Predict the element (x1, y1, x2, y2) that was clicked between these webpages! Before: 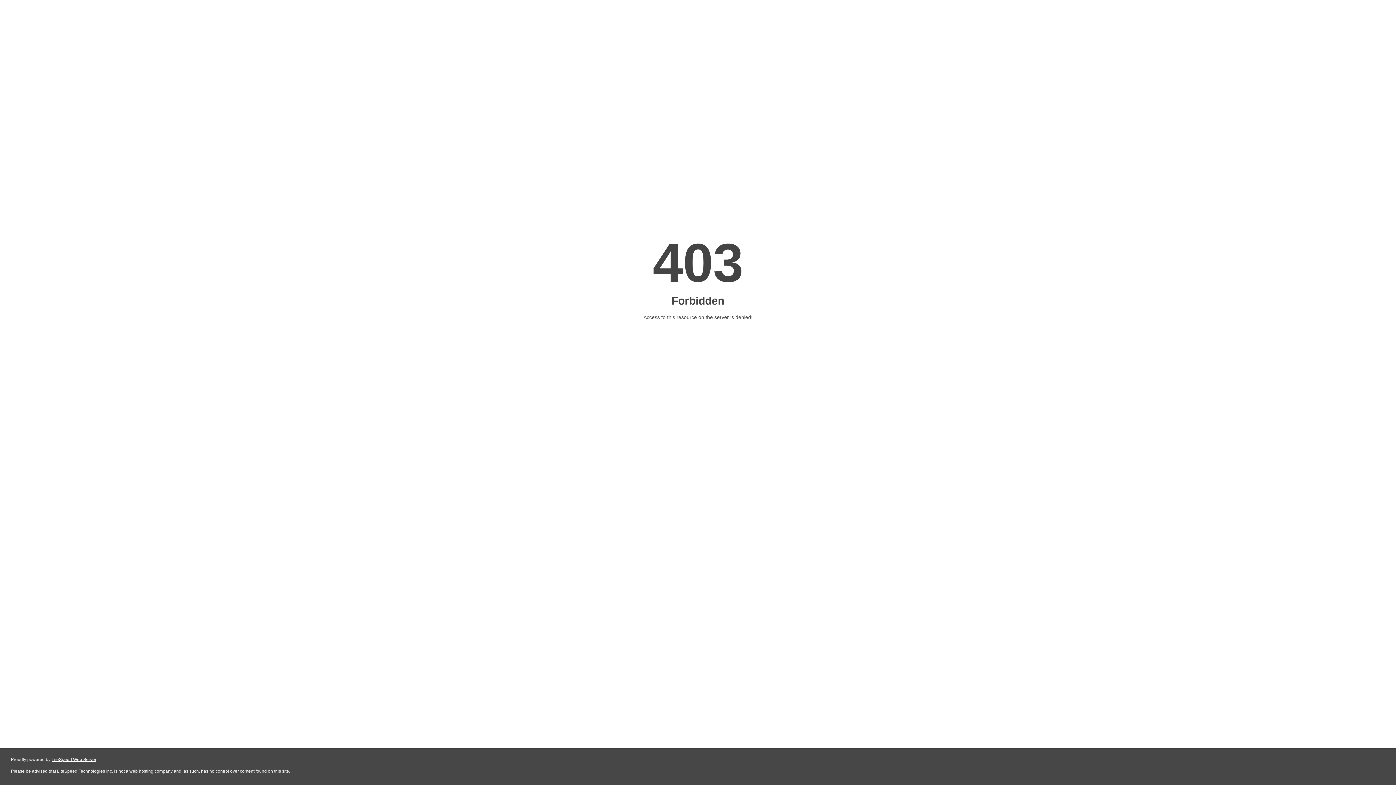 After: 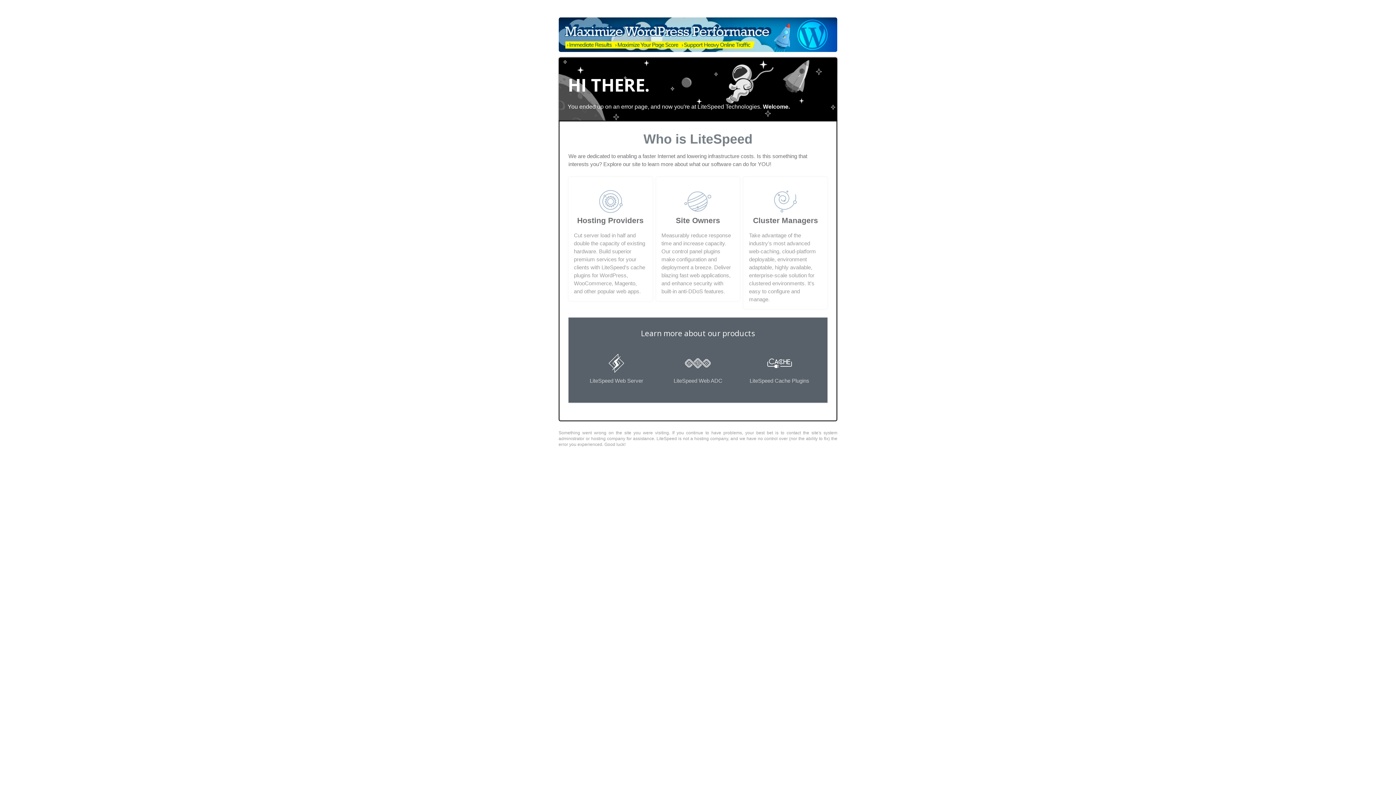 Action: bbox: (51, 757, 96, 762) label: LiteSpeed Web Server